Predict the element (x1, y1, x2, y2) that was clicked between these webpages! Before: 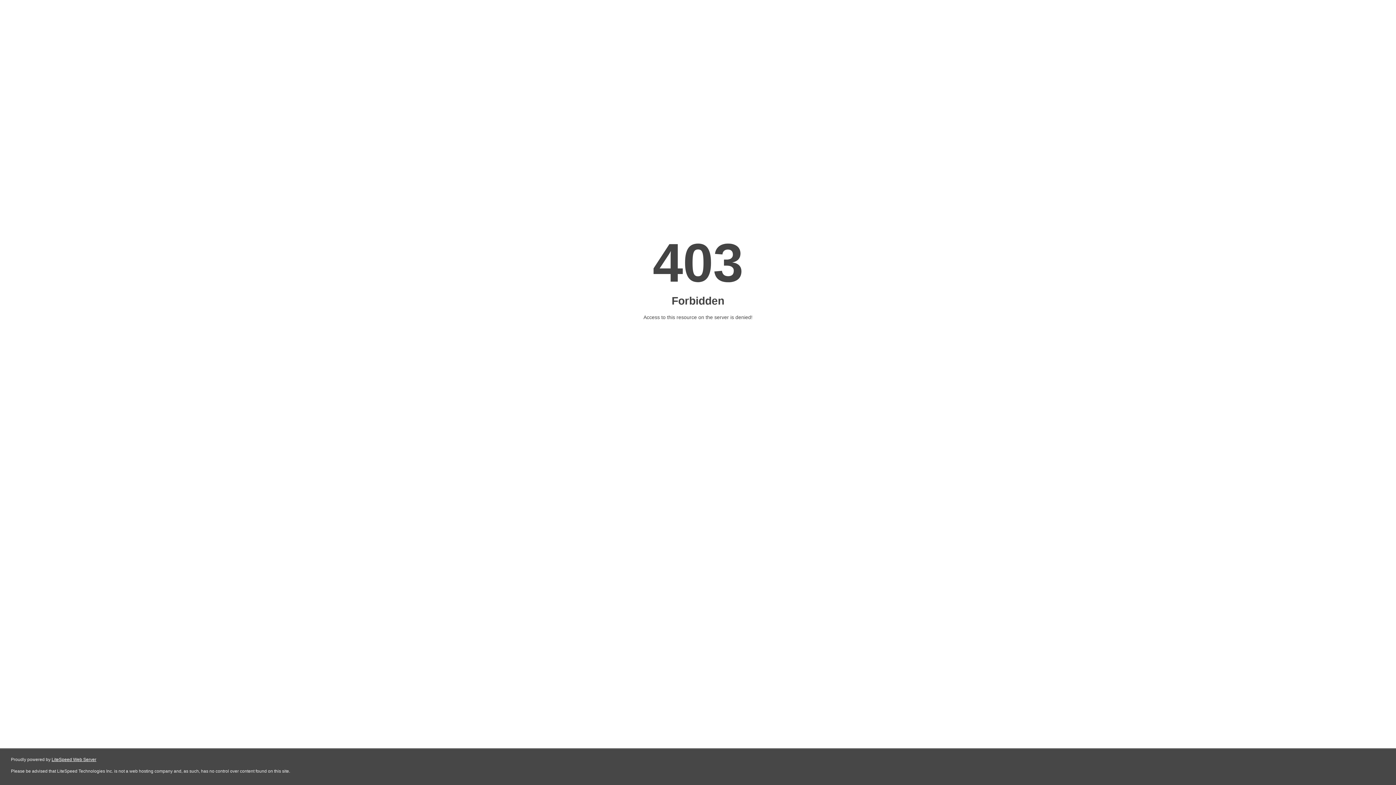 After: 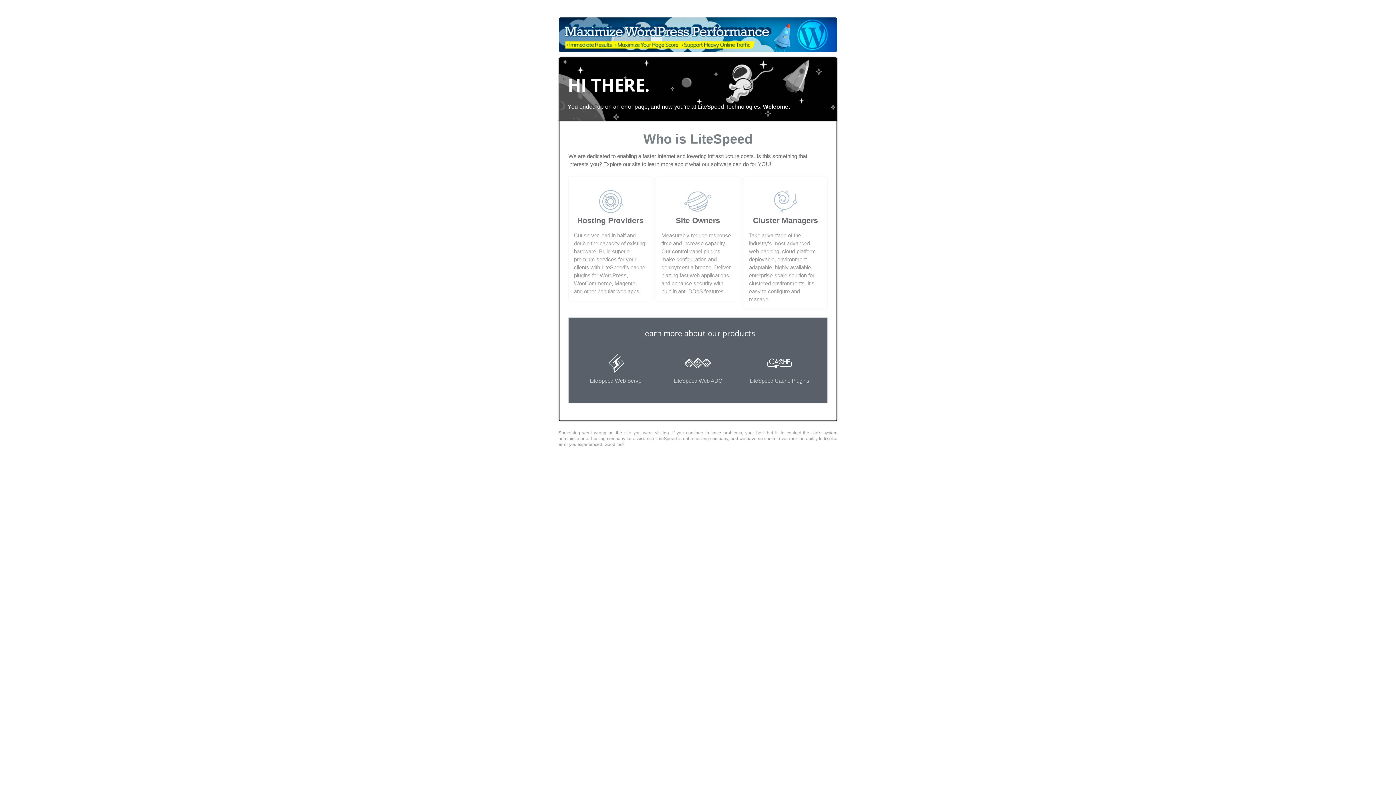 Action: label: LiteSpeed Web Server bbox: (51, 757, 96, 762)